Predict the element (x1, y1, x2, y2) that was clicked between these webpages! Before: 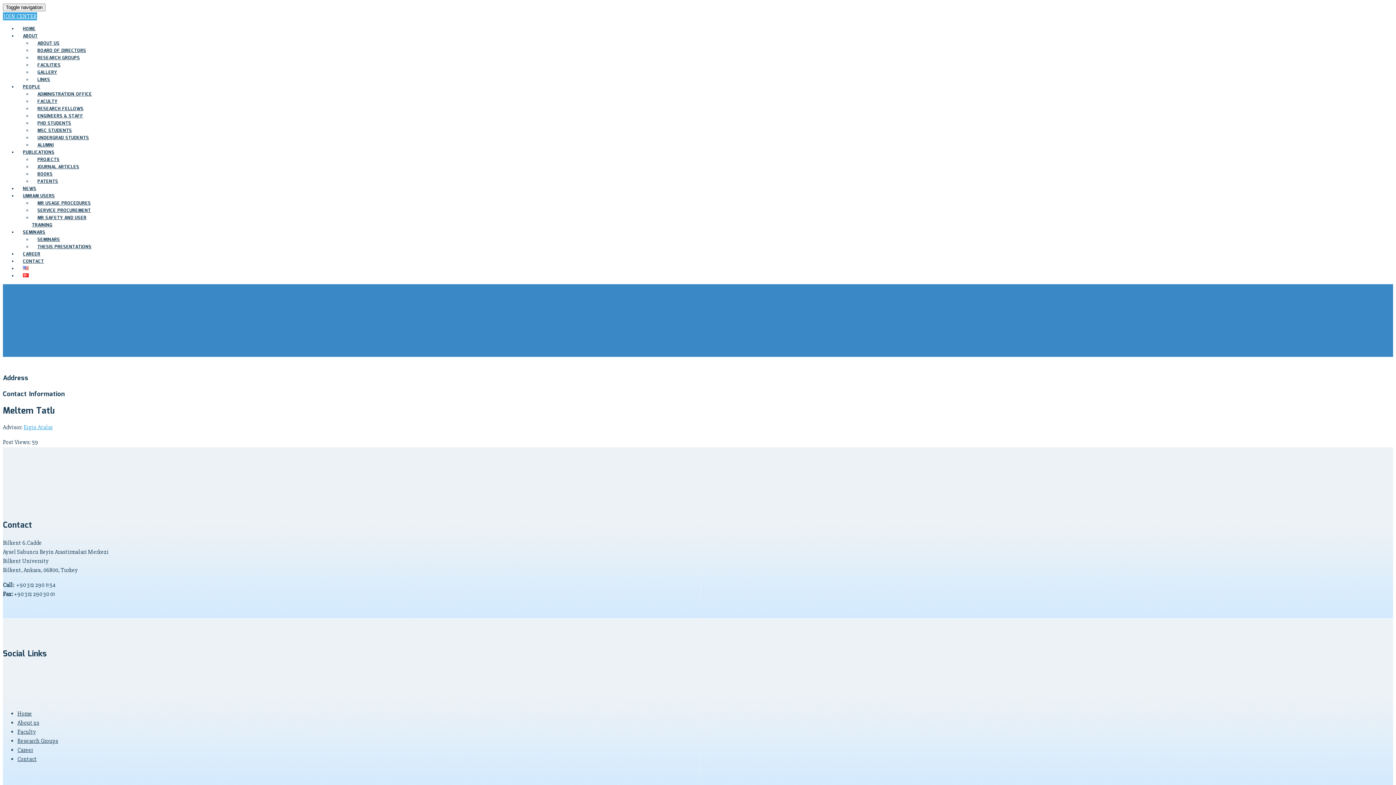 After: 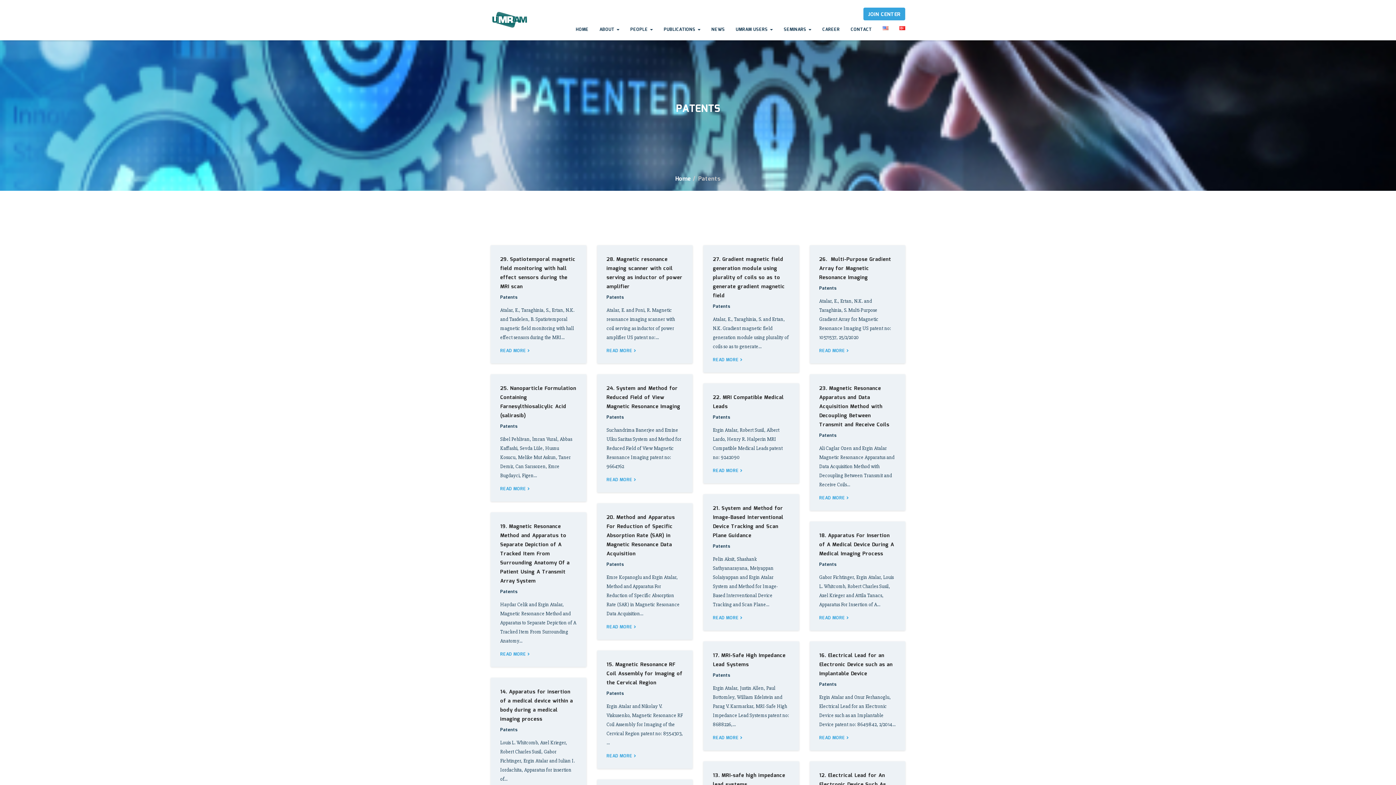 Action: bbox: (32, 174, 63, 188) label: PATENTS